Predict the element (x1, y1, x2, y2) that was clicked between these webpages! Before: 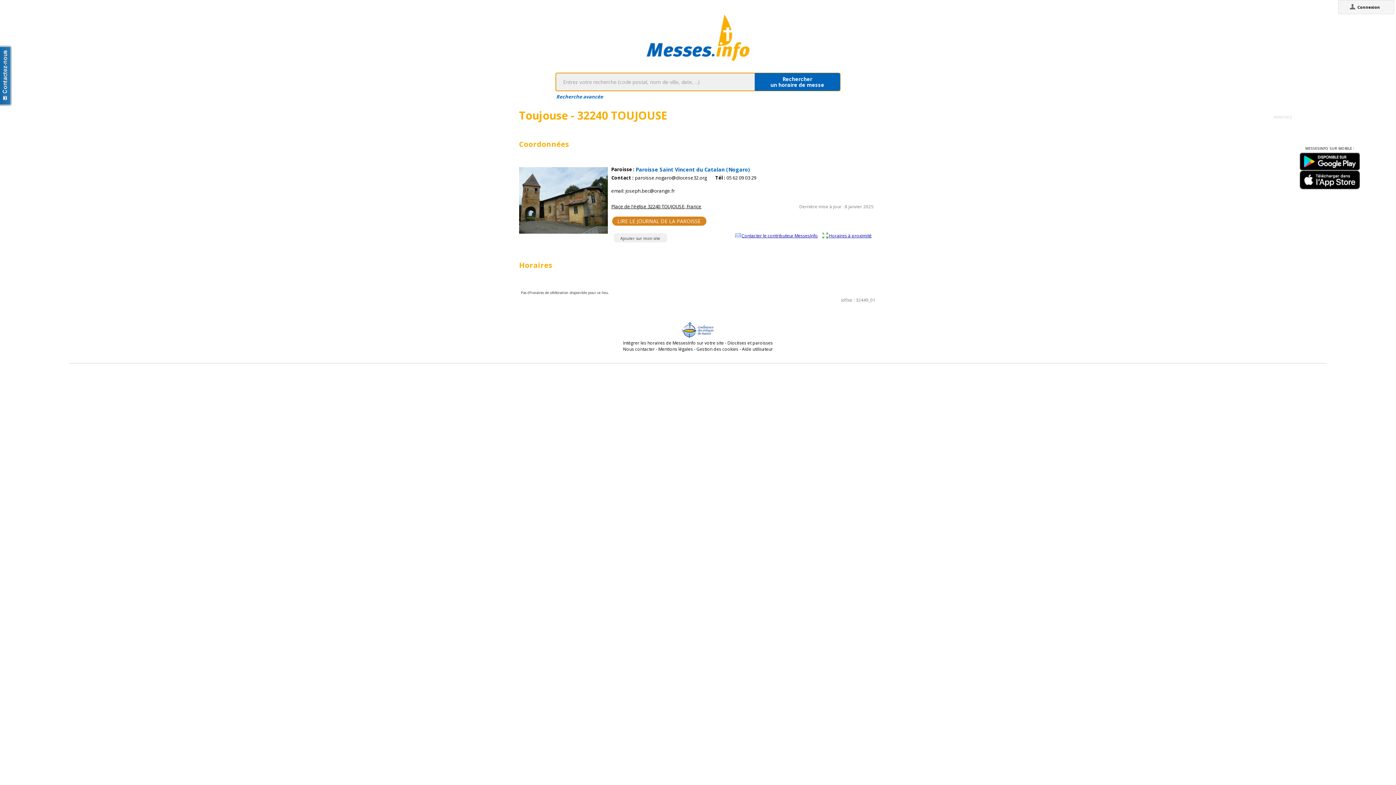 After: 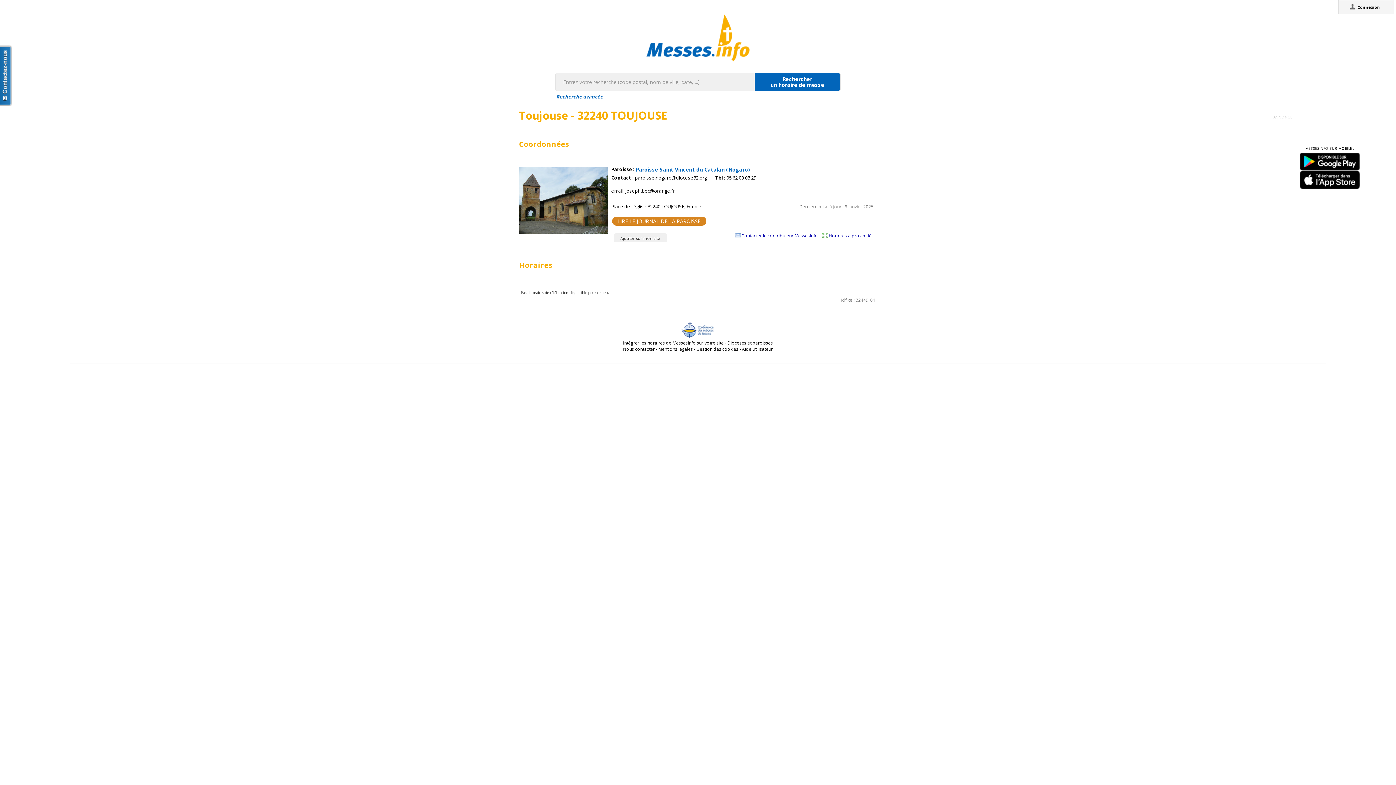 Action: bbox: (658, 346, 693, 352) label: Mentions légales